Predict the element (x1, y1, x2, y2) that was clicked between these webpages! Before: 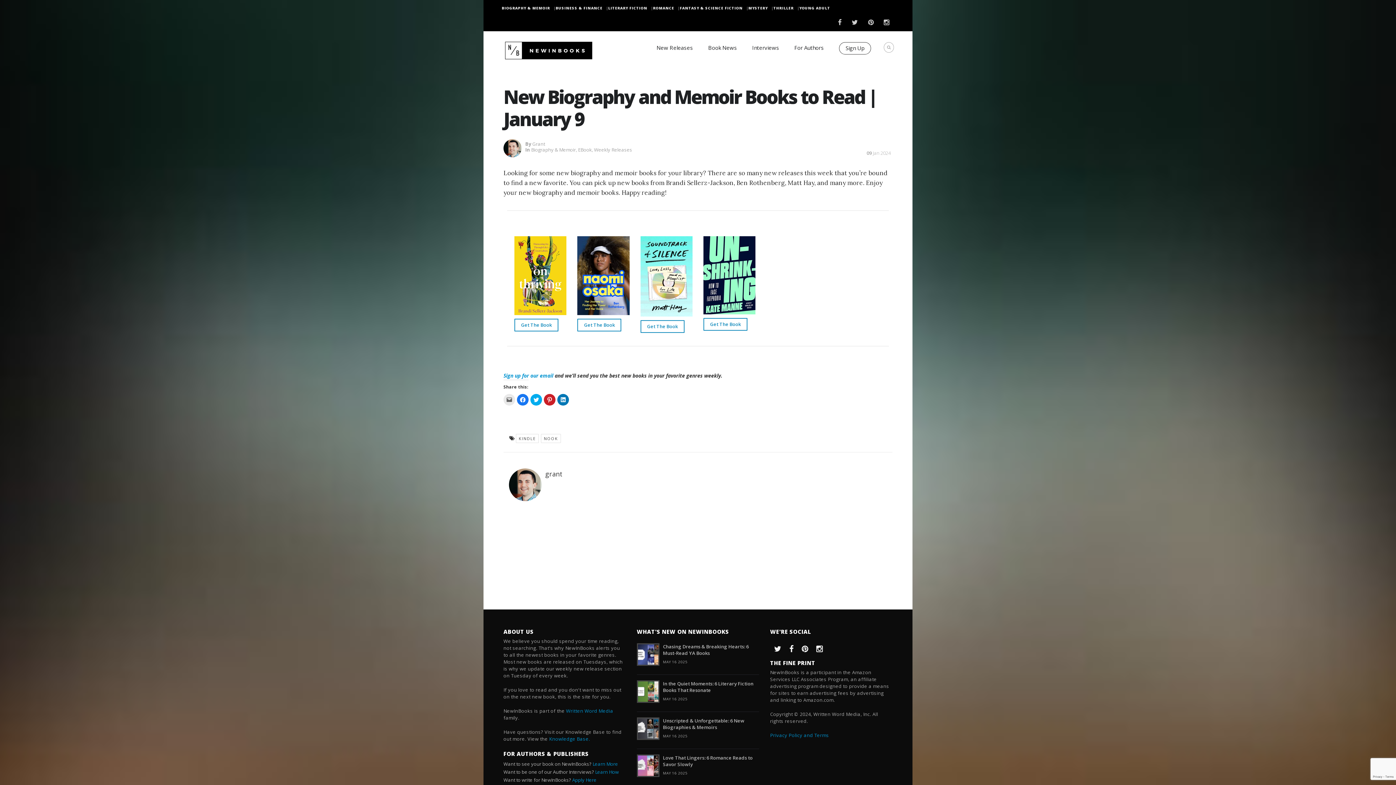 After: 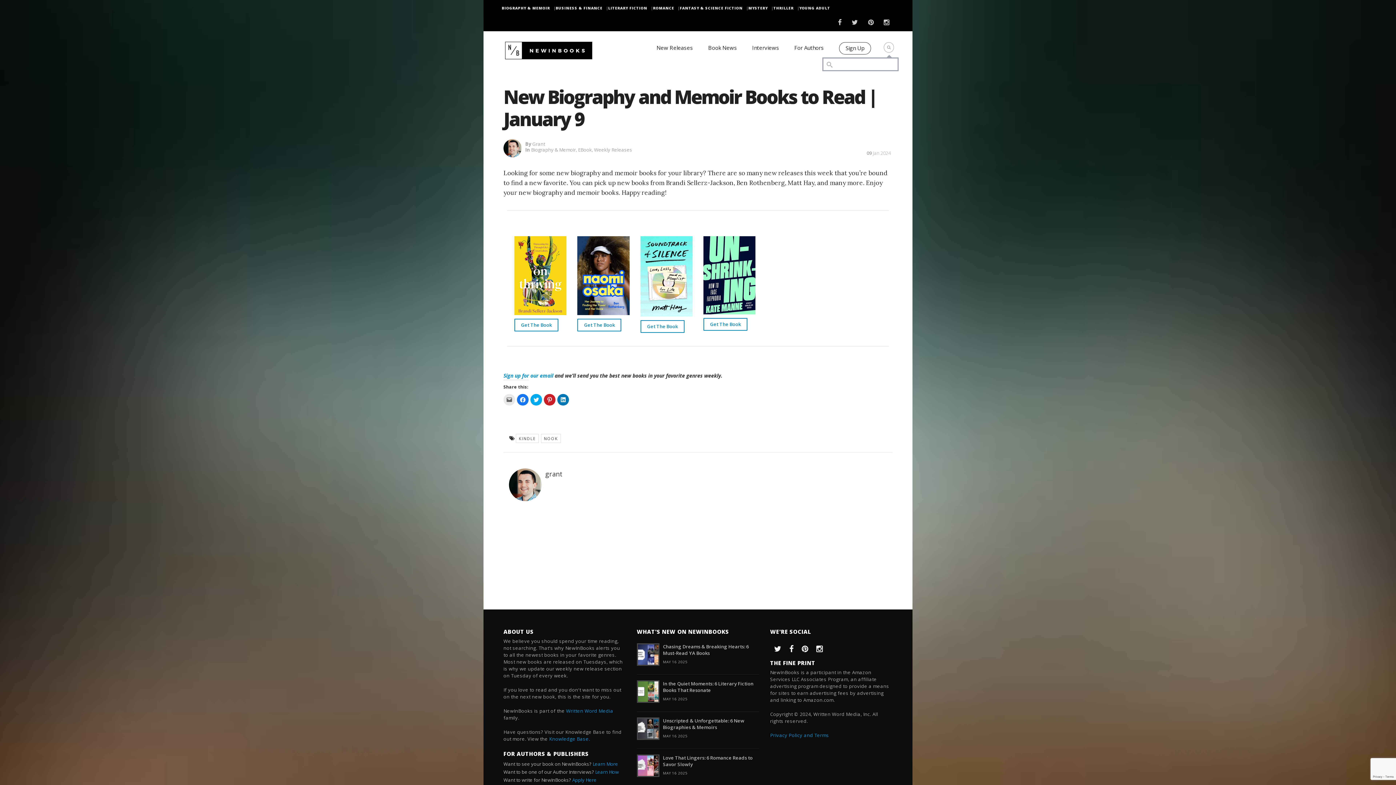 Action: bbox: (884, 42, 889, 48)